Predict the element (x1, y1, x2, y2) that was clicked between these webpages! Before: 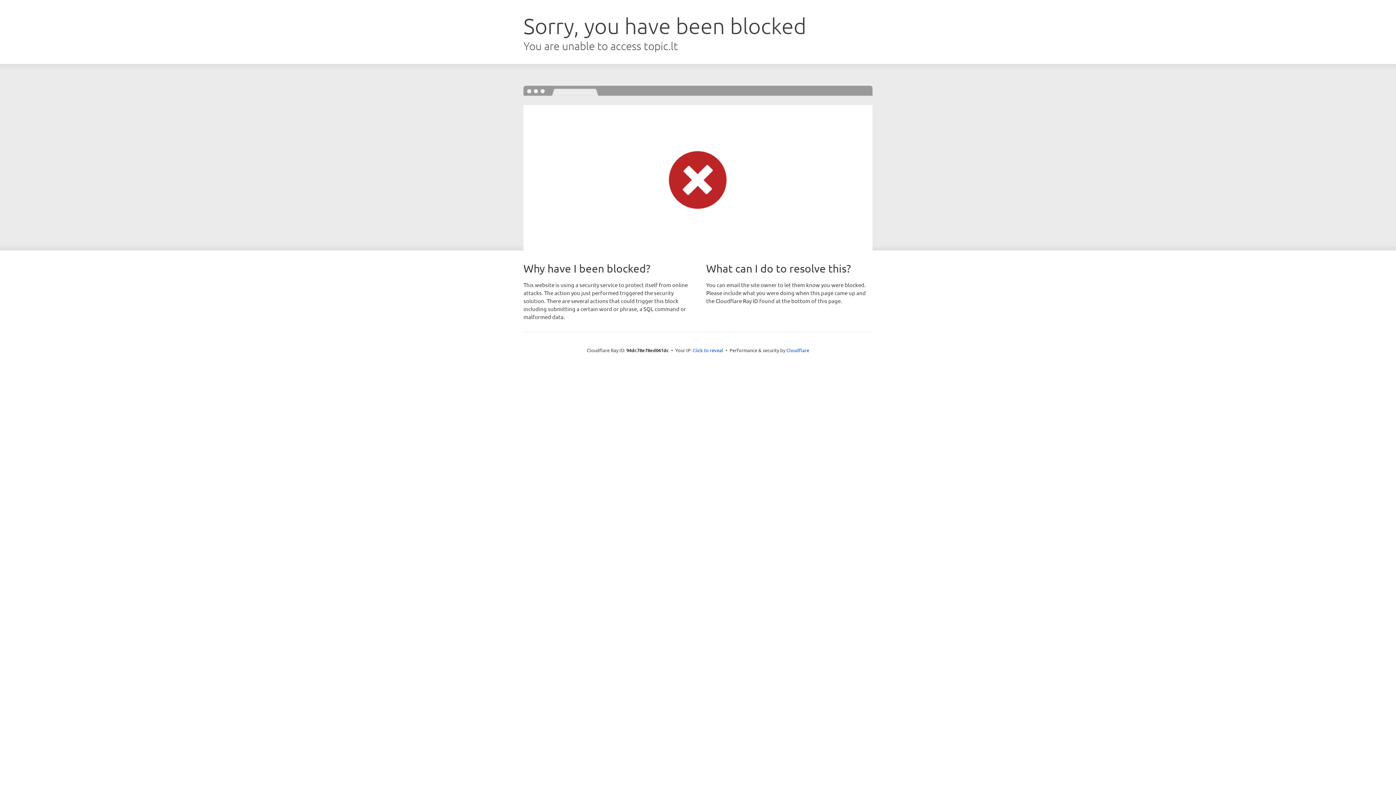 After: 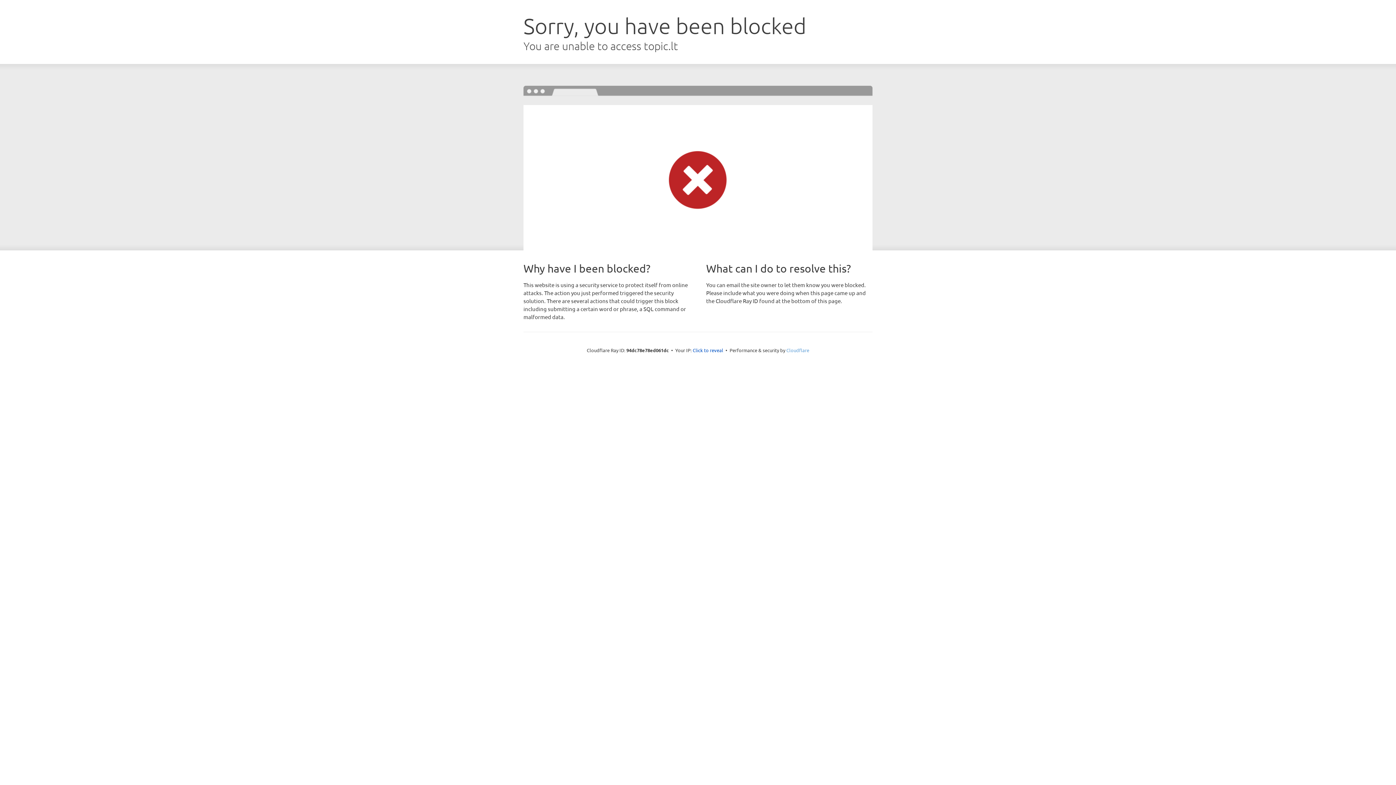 Action: label: Cloudflare bbox: (786, 347, 809, 353)